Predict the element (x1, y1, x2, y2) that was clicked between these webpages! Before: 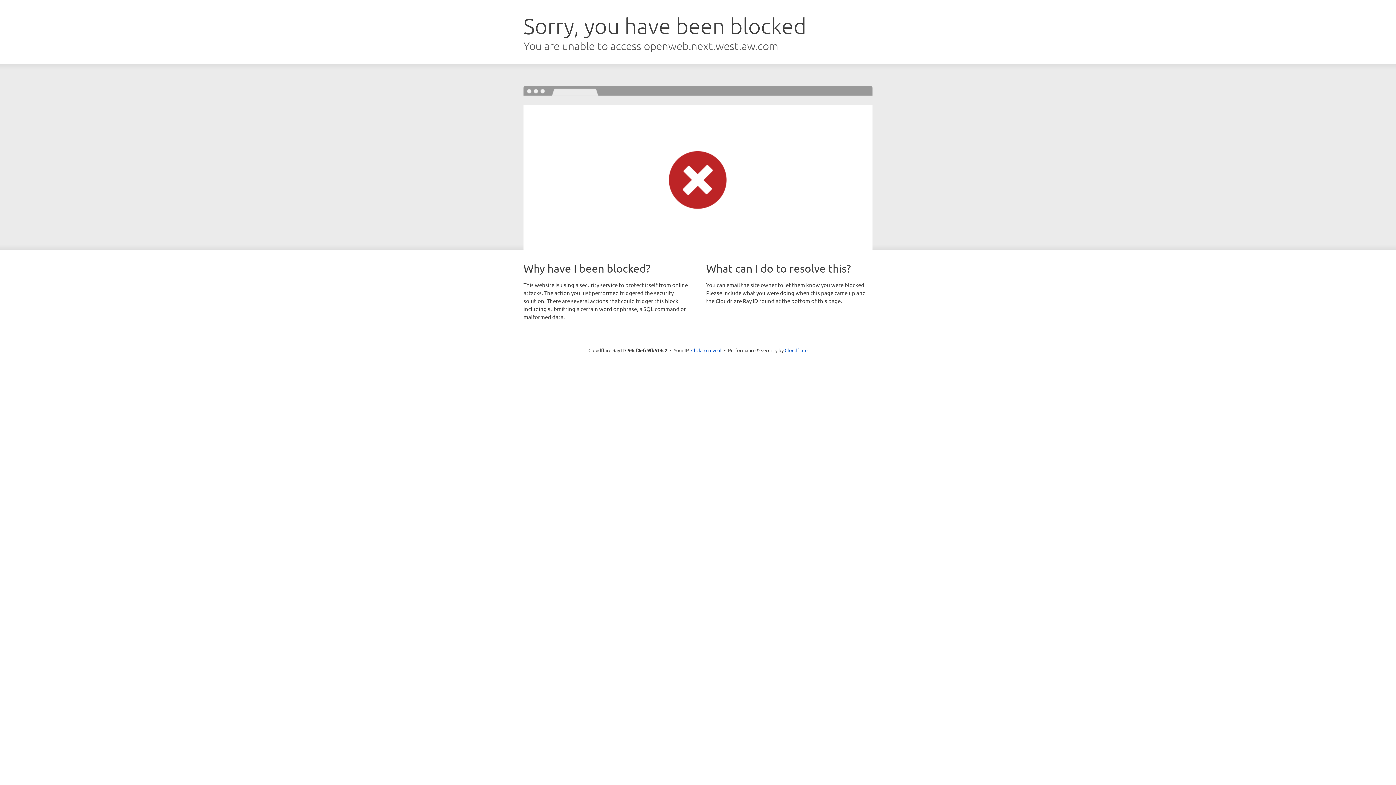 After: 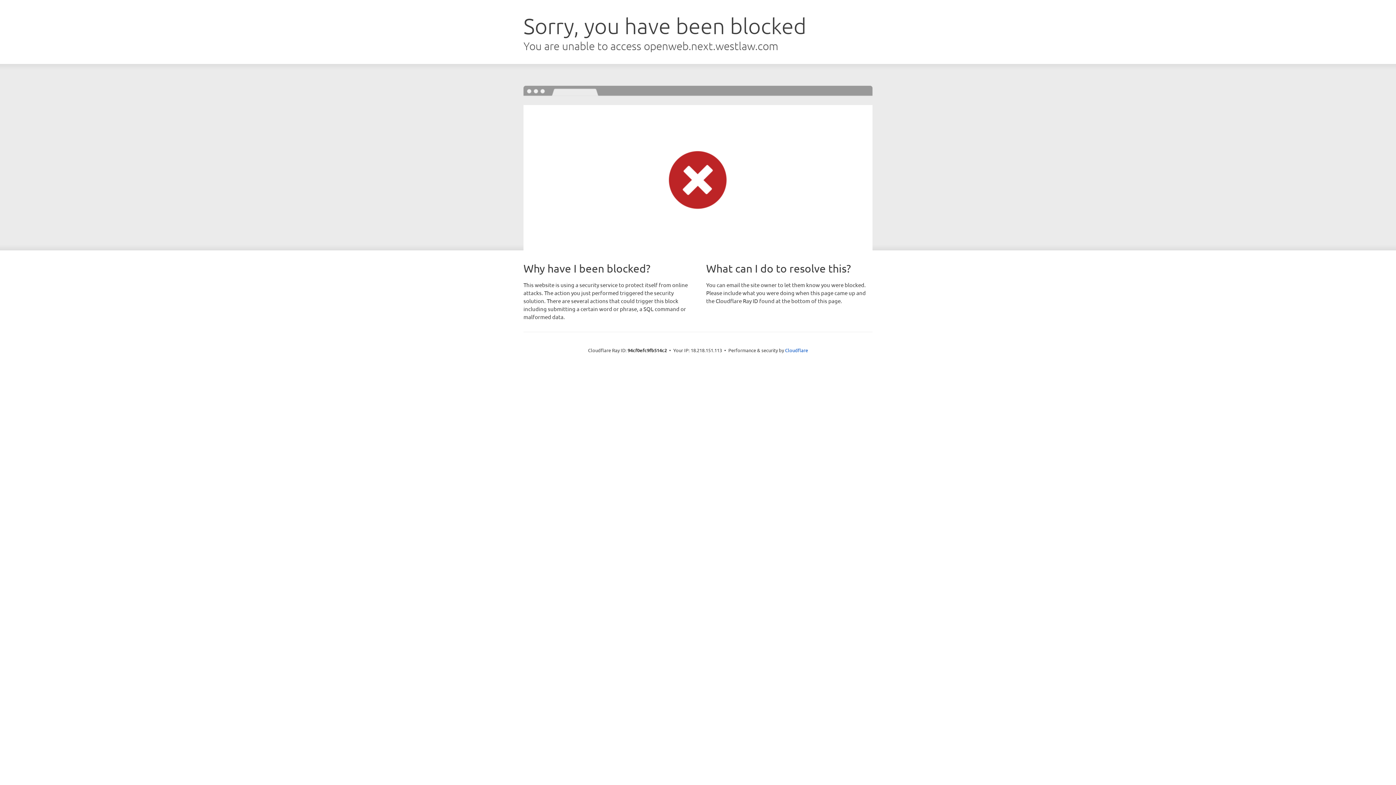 Action: label: Click to reveal bbox: (691, 346, 721, 353)